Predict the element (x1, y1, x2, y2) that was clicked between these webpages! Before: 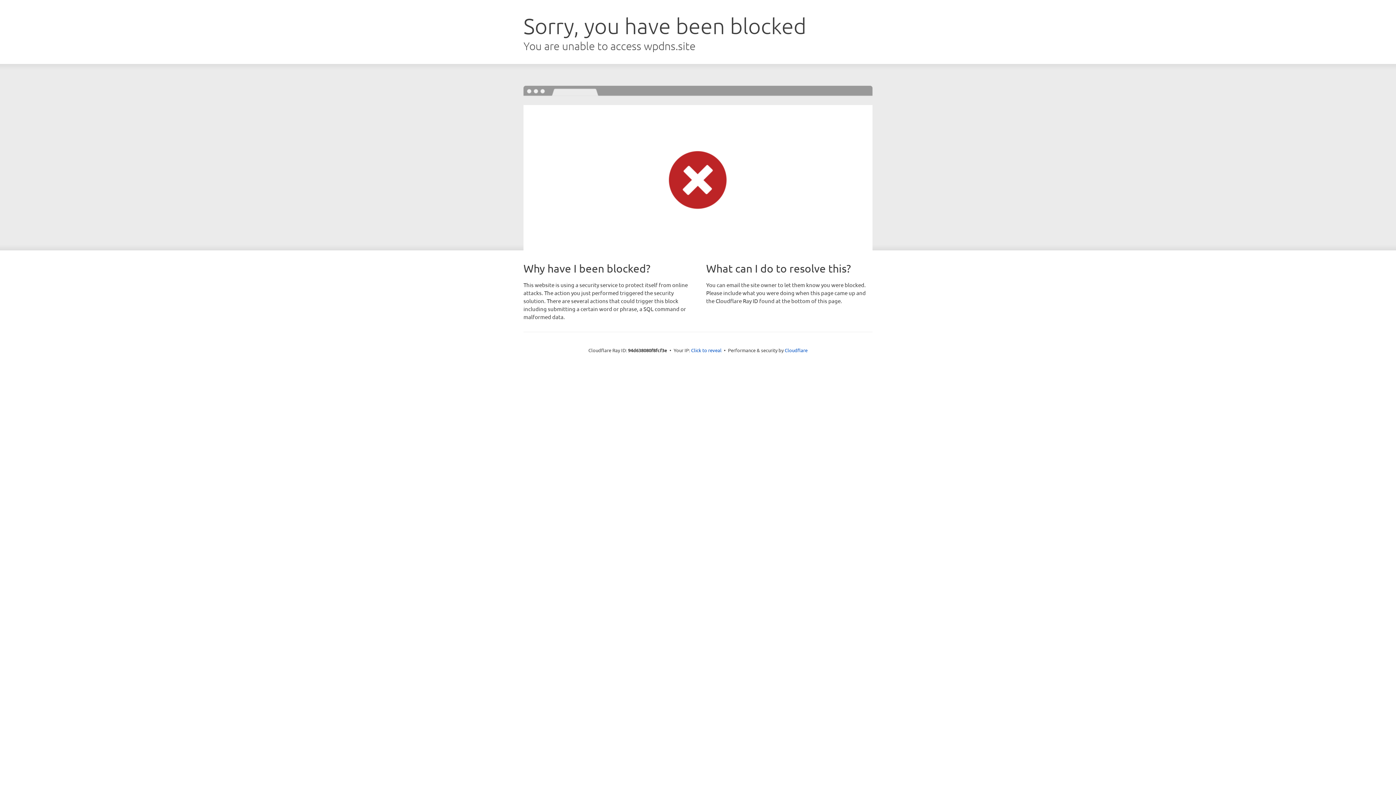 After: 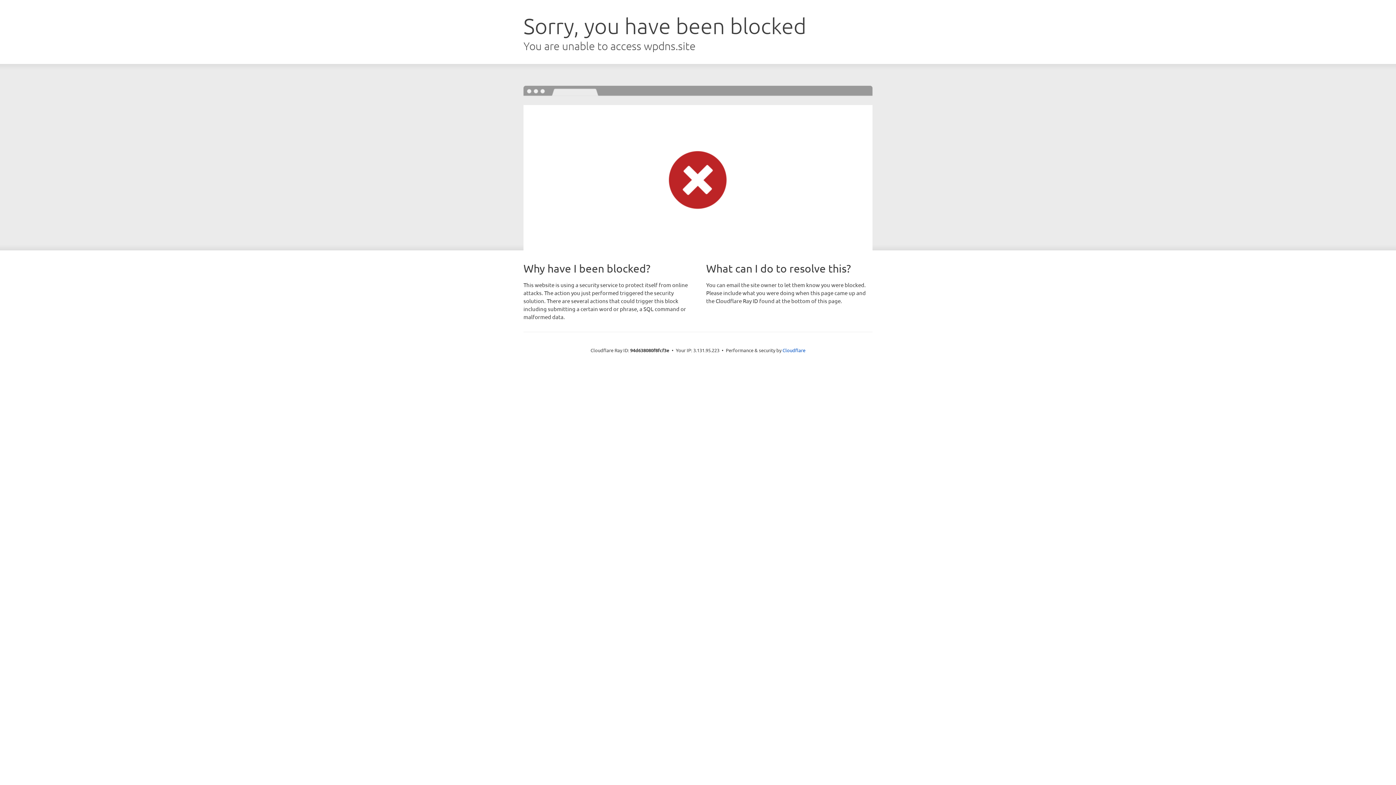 Action: label: Click to reveal bbox: (691, 346, 721, 353)